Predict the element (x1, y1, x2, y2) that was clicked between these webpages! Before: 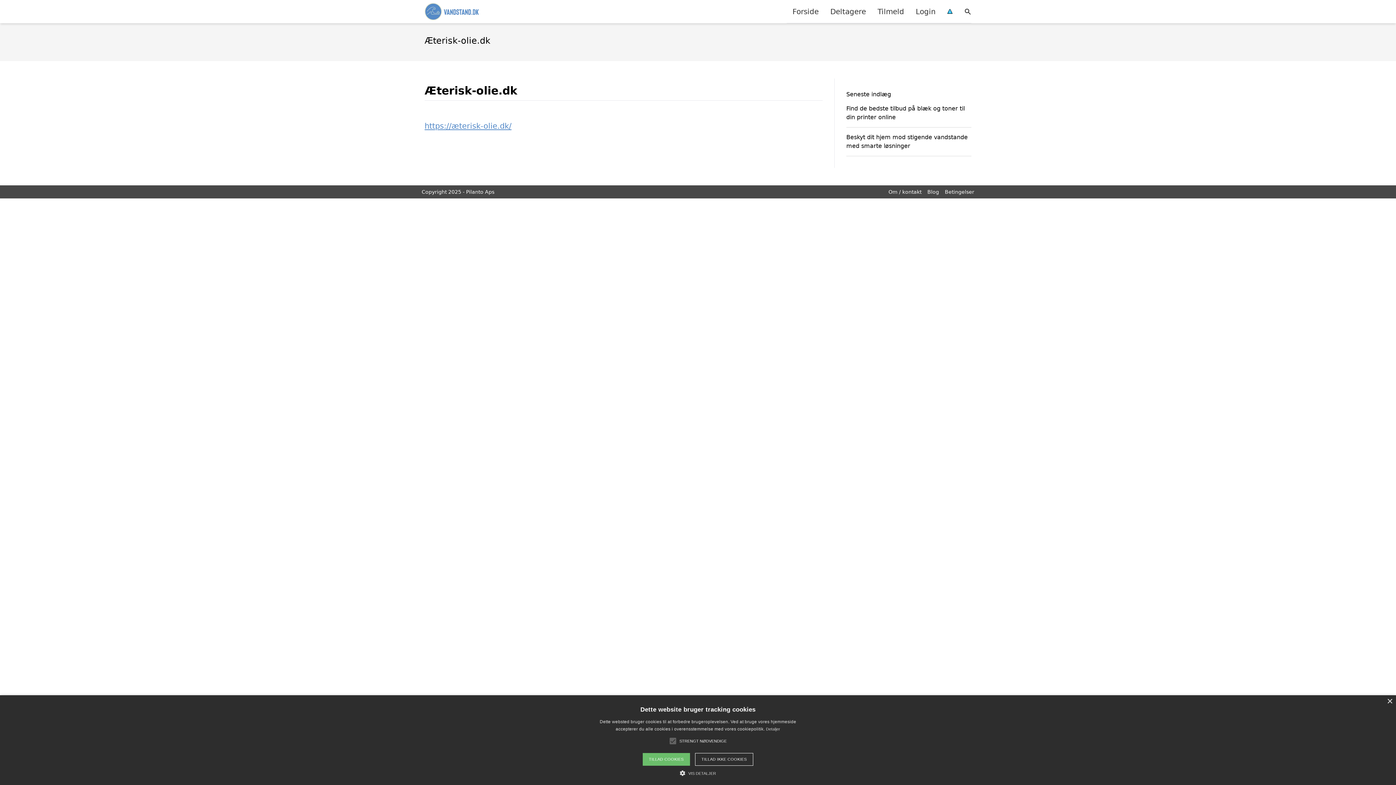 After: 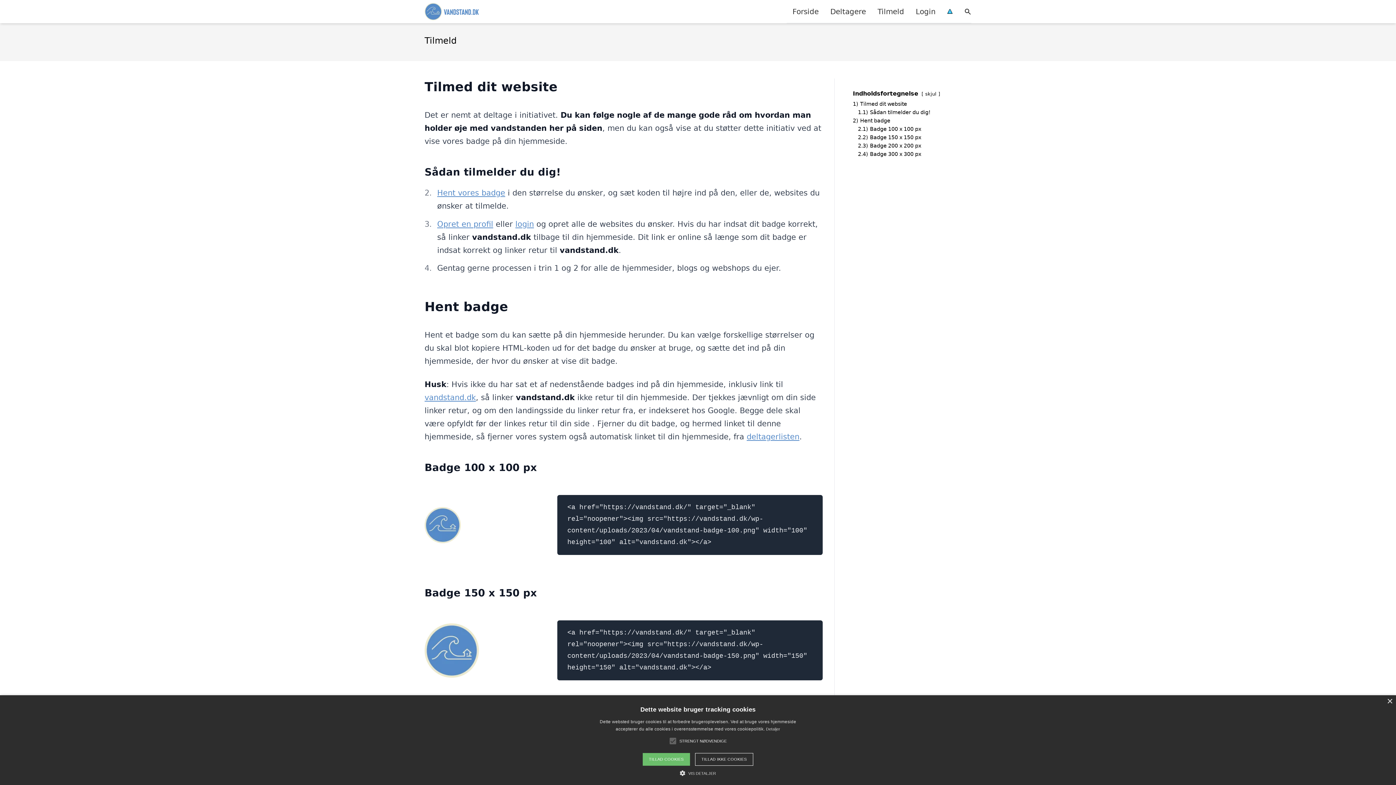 Action: label: Tilmeld bbox: (872, 0, 910, 22)